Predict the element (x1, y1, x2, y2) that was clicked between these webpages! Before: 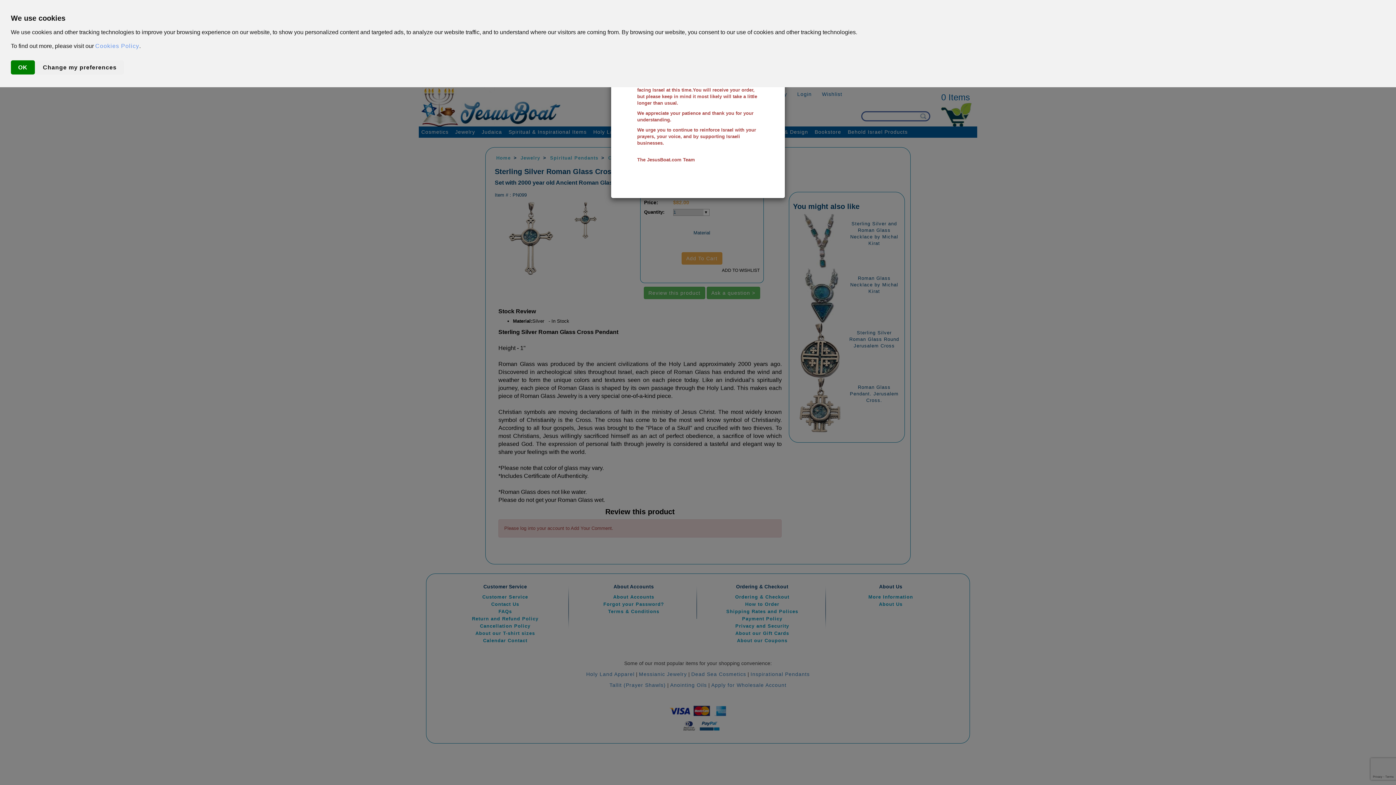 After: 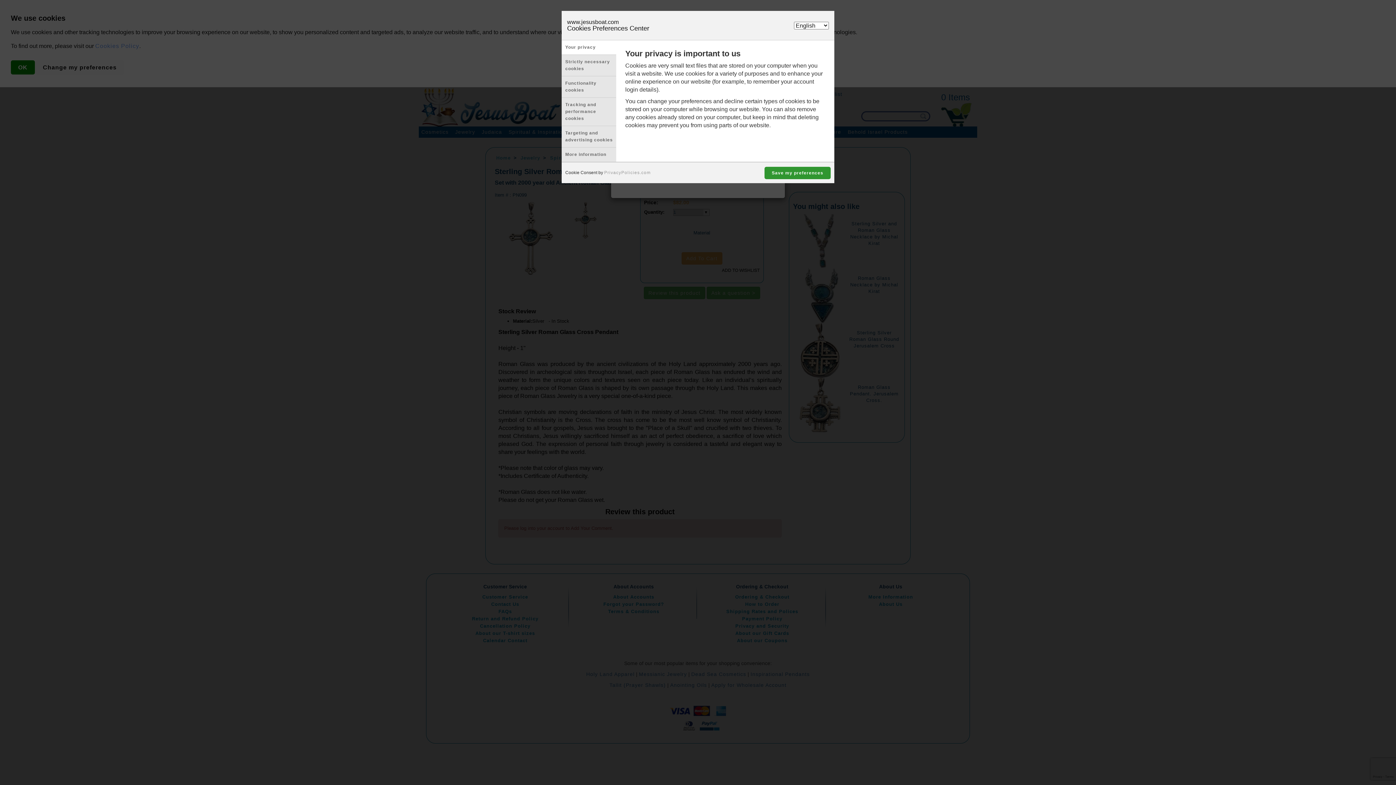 Action: label: Change my preferences bbox: (35, 60, 124, 74)